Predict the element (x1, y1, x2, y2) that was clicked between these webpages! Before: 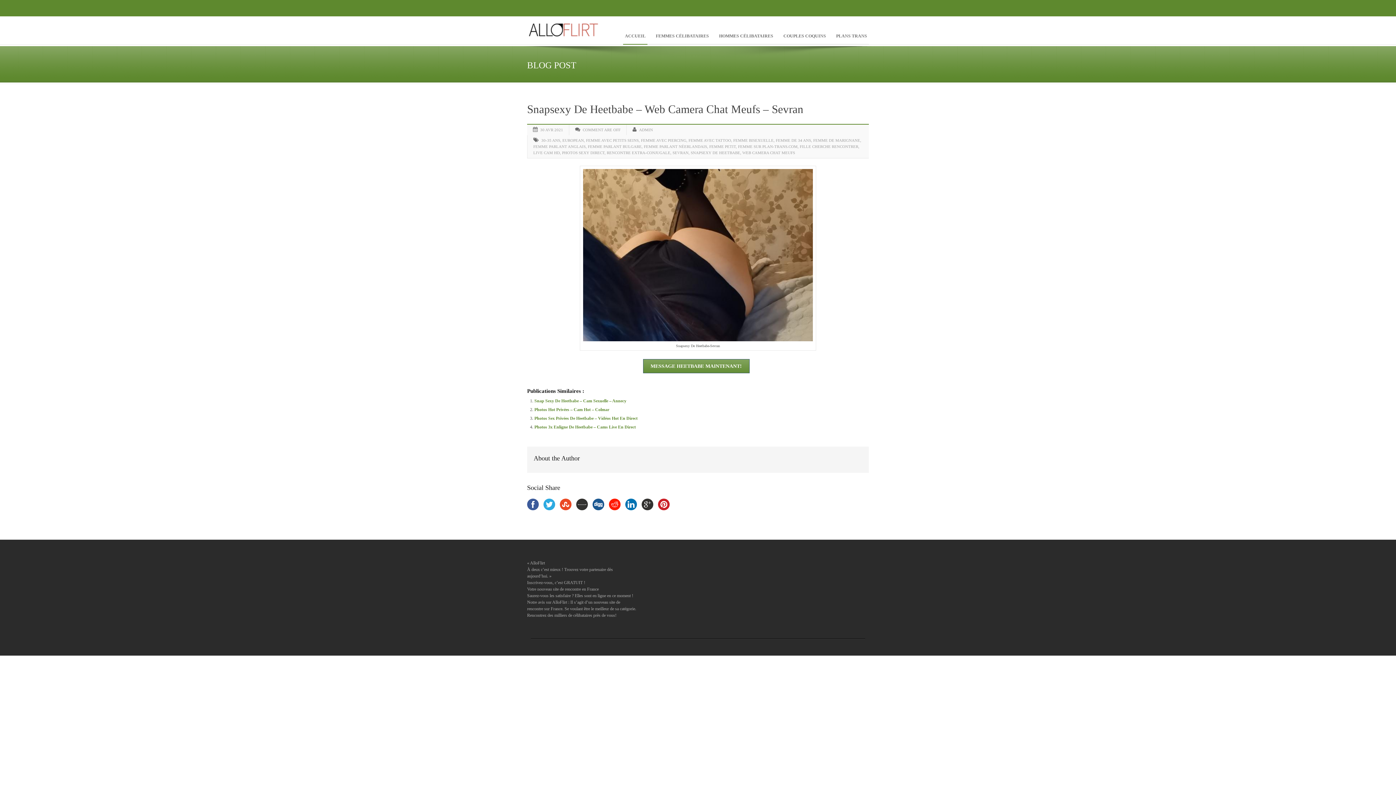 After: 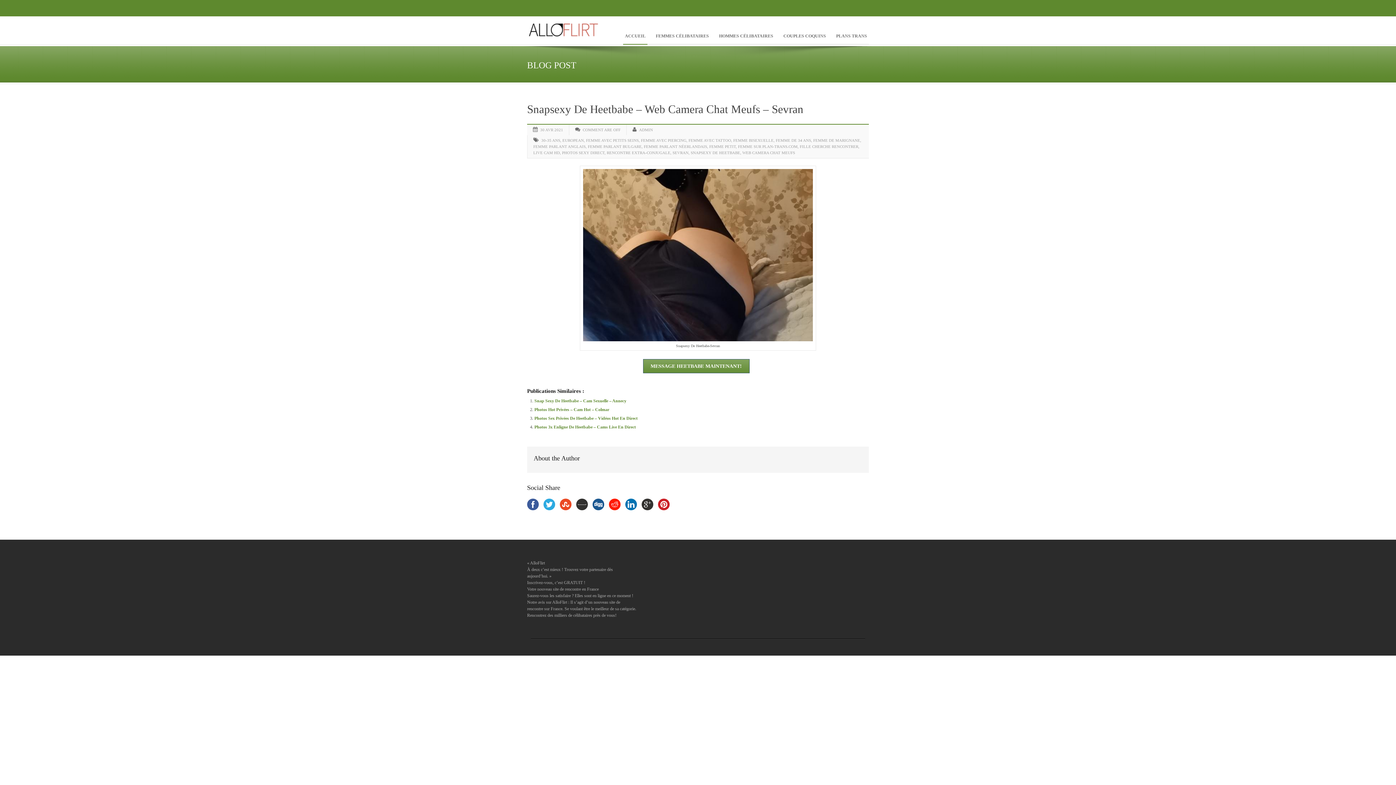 Action: bbox: (641, 499, 653, 510)